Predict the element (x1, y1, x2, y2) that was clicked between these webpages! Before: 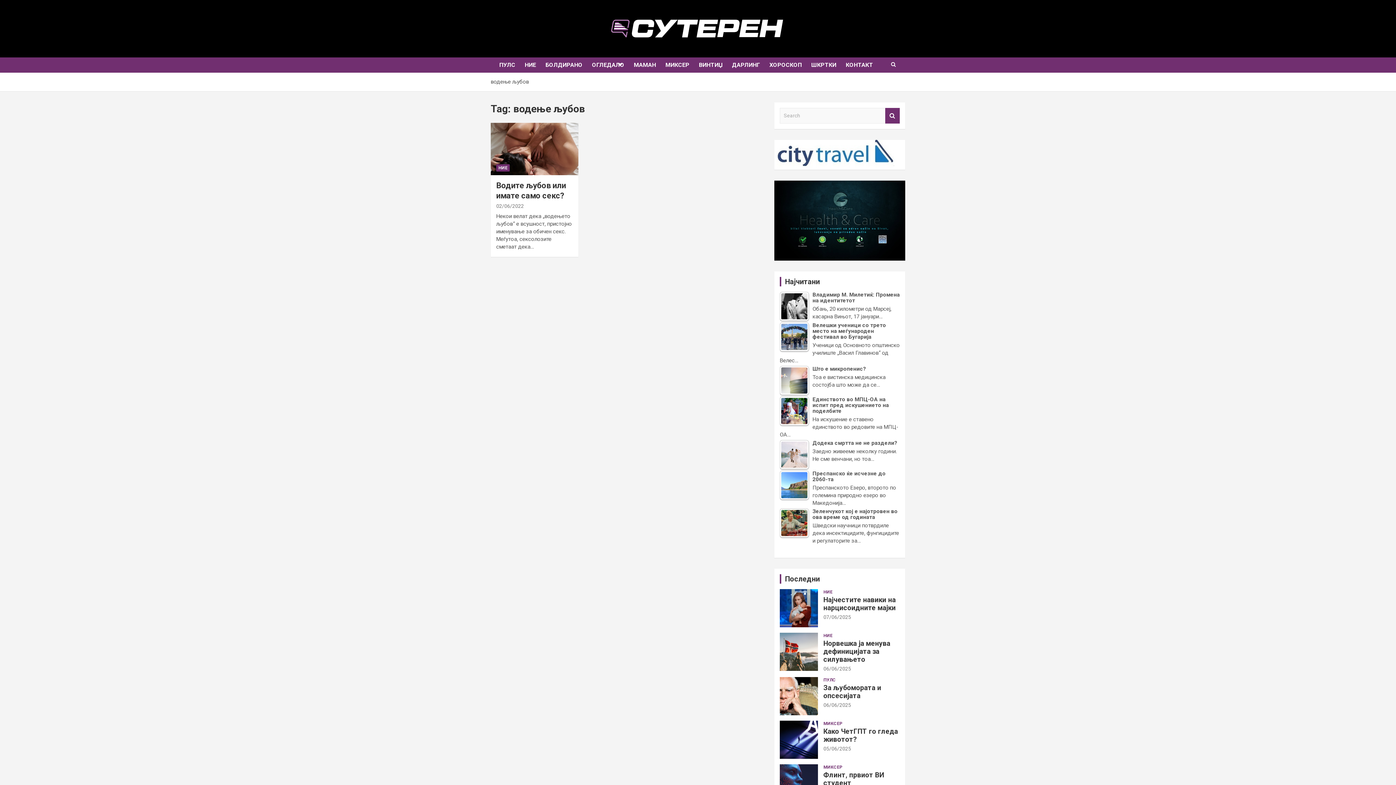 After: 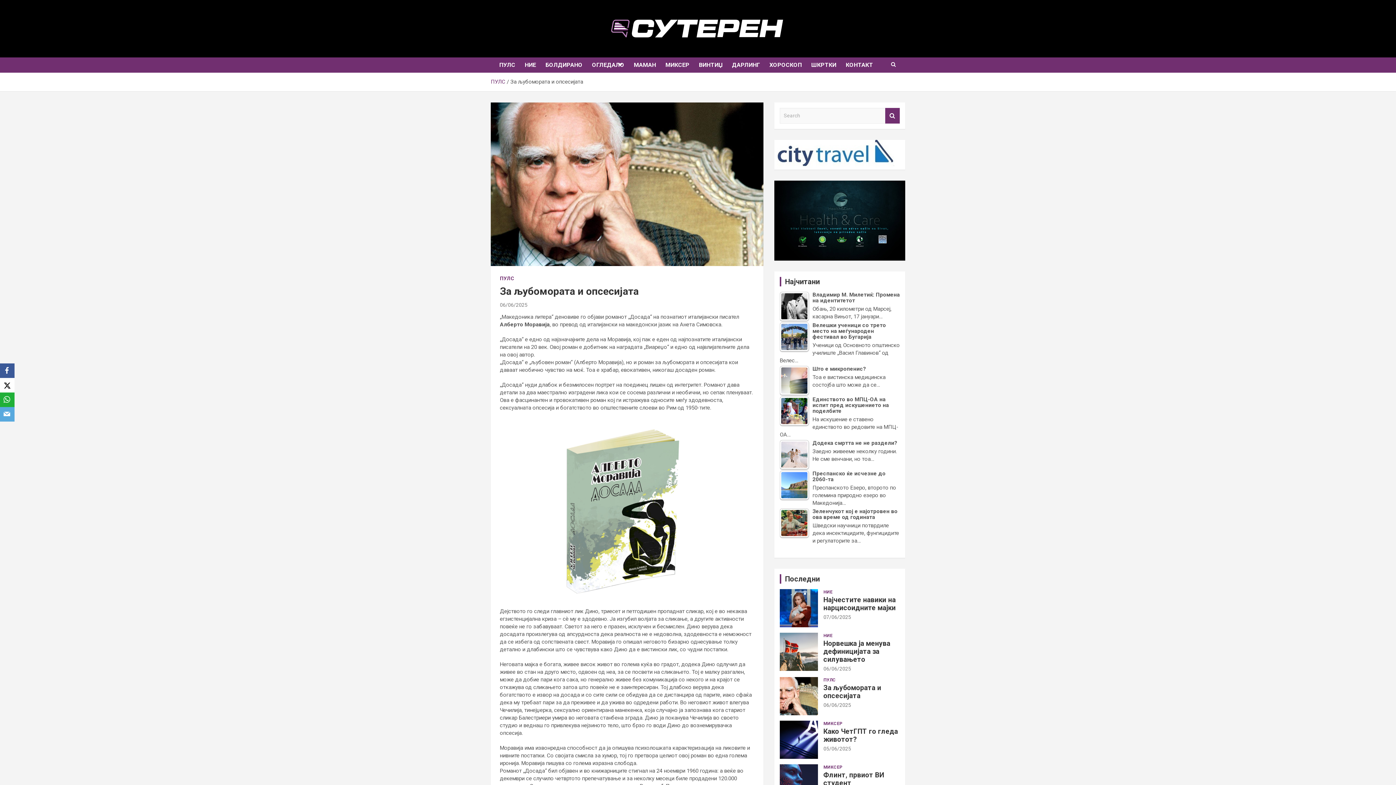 Action: label: 06/06/2025 bbox: (823, 702, 851, 708)